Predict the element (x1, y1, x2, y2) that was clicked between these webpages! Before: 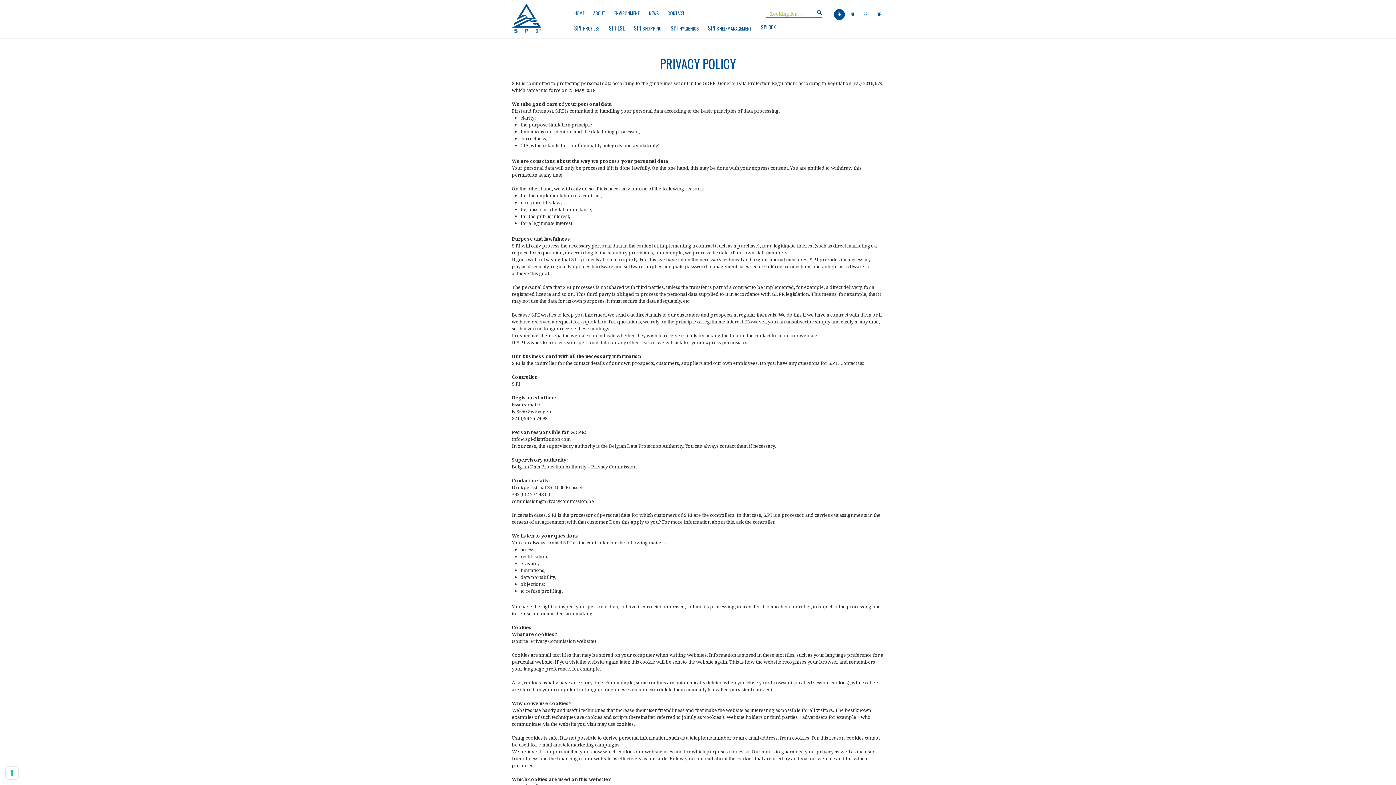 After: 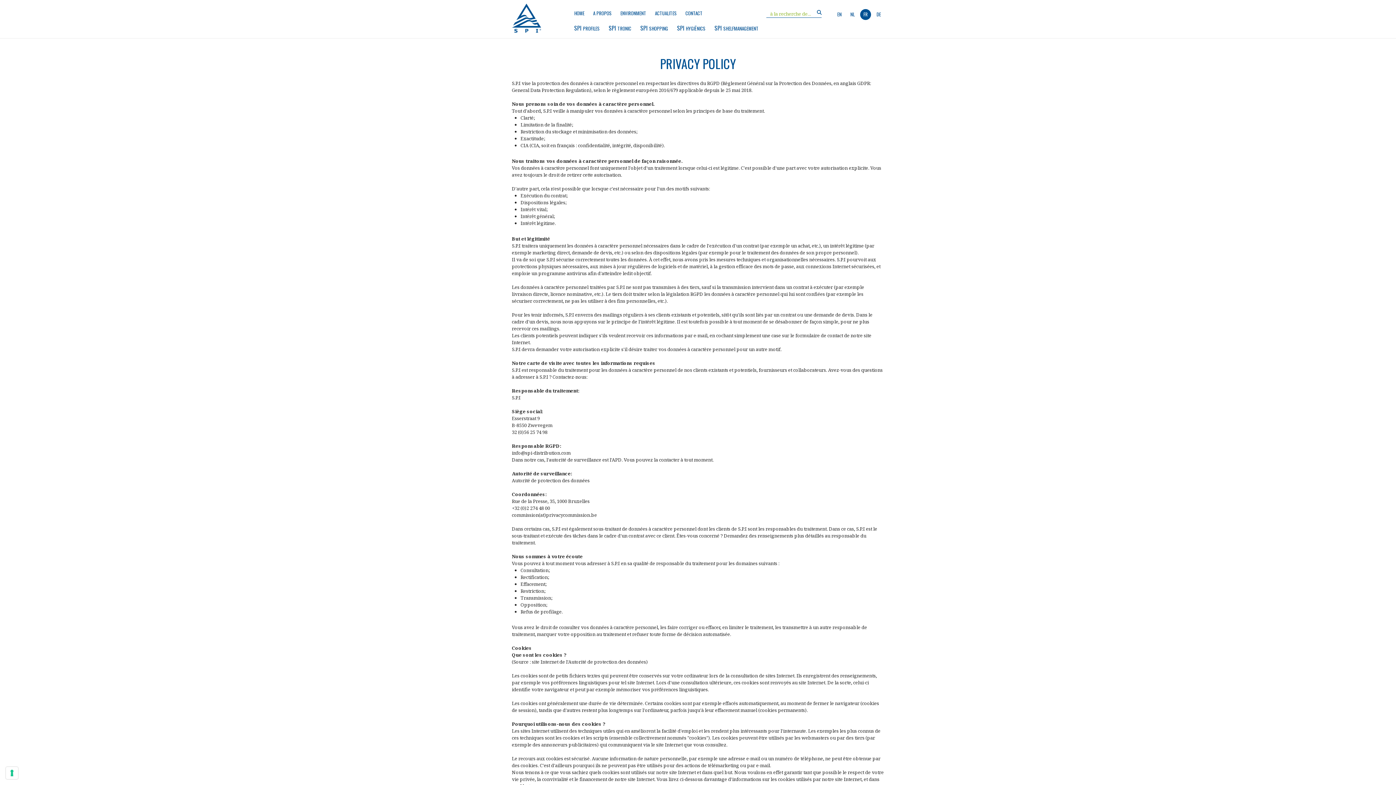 Action: label: FR bbox: (860, 9, 871, 20)